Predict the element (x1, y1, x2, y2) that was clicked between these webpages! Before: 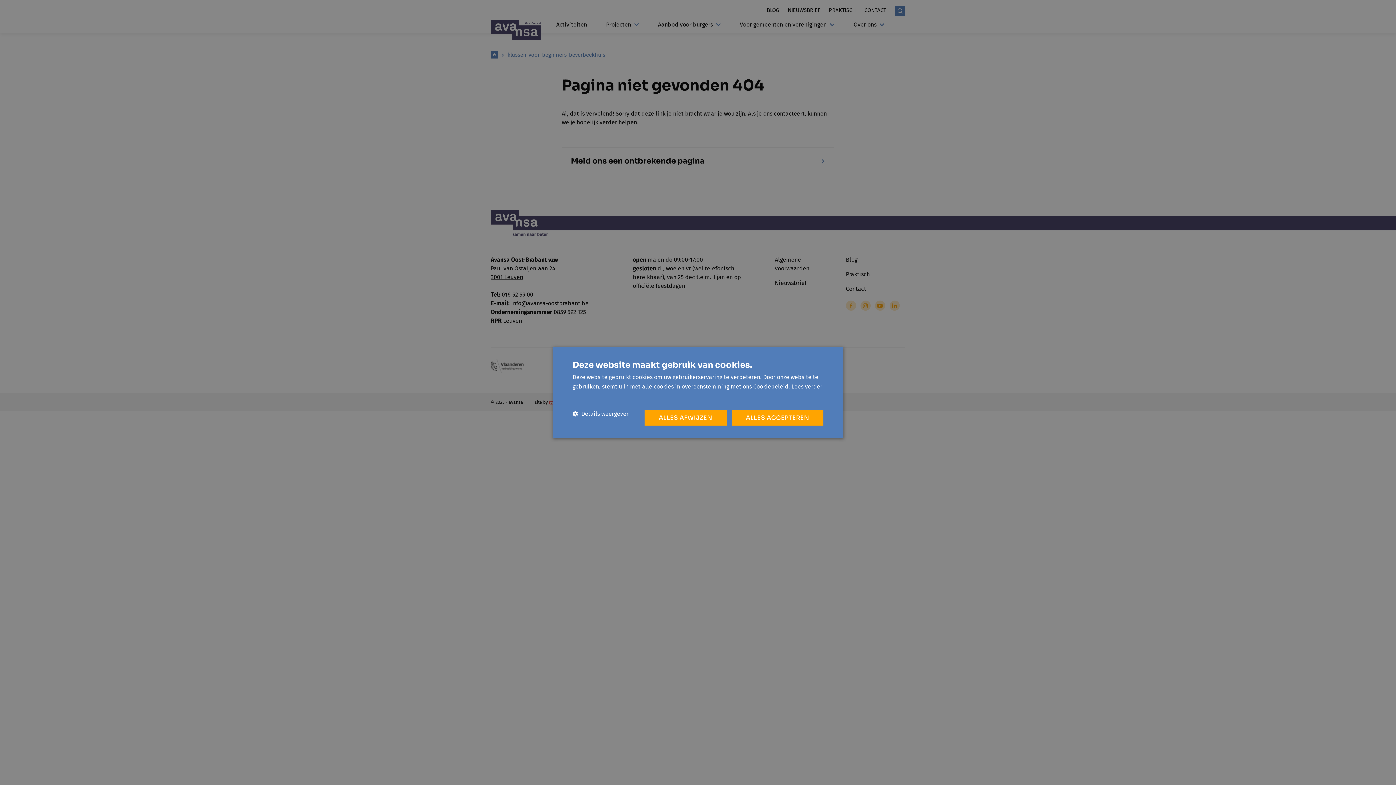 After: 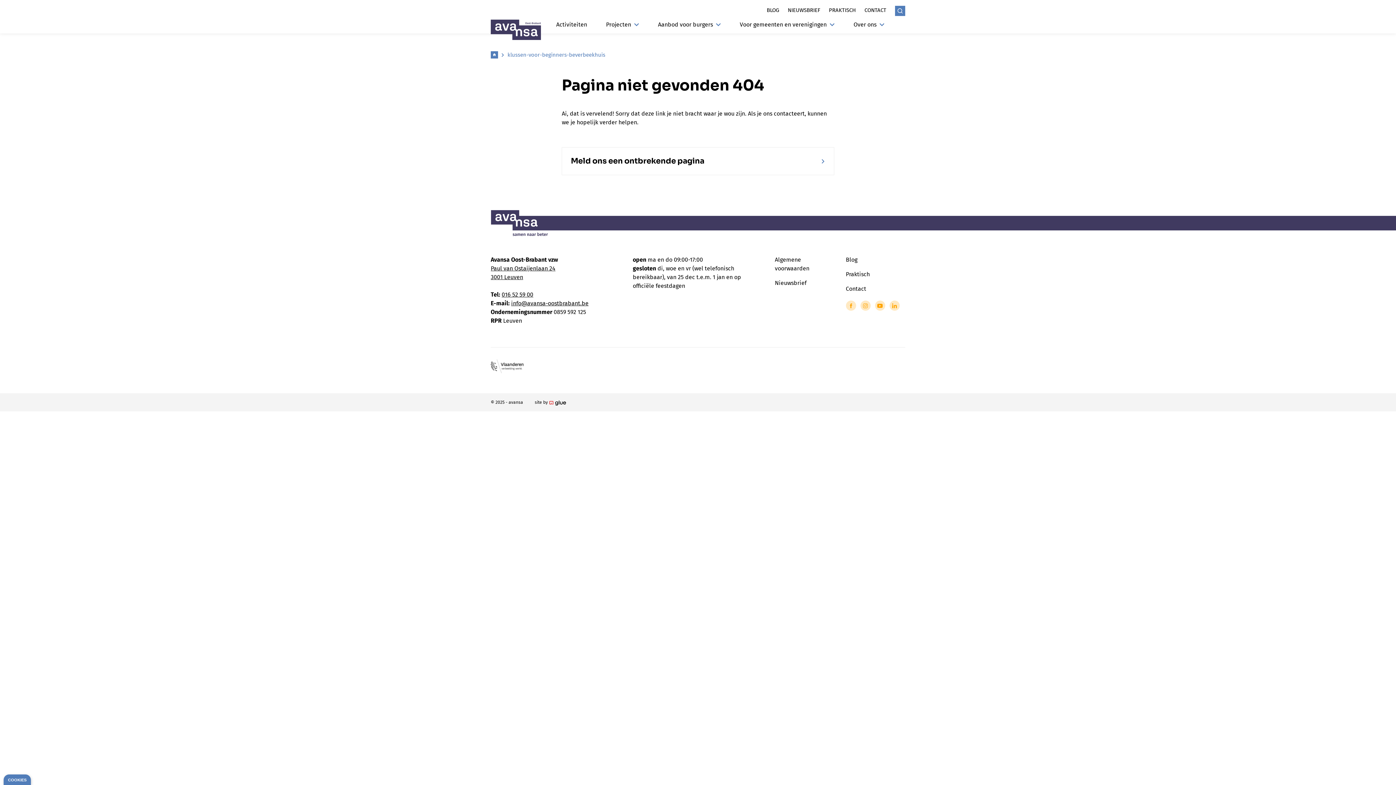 Action: bbox: (644, 410, 726, 425) label: ALLES AFWIJZEN